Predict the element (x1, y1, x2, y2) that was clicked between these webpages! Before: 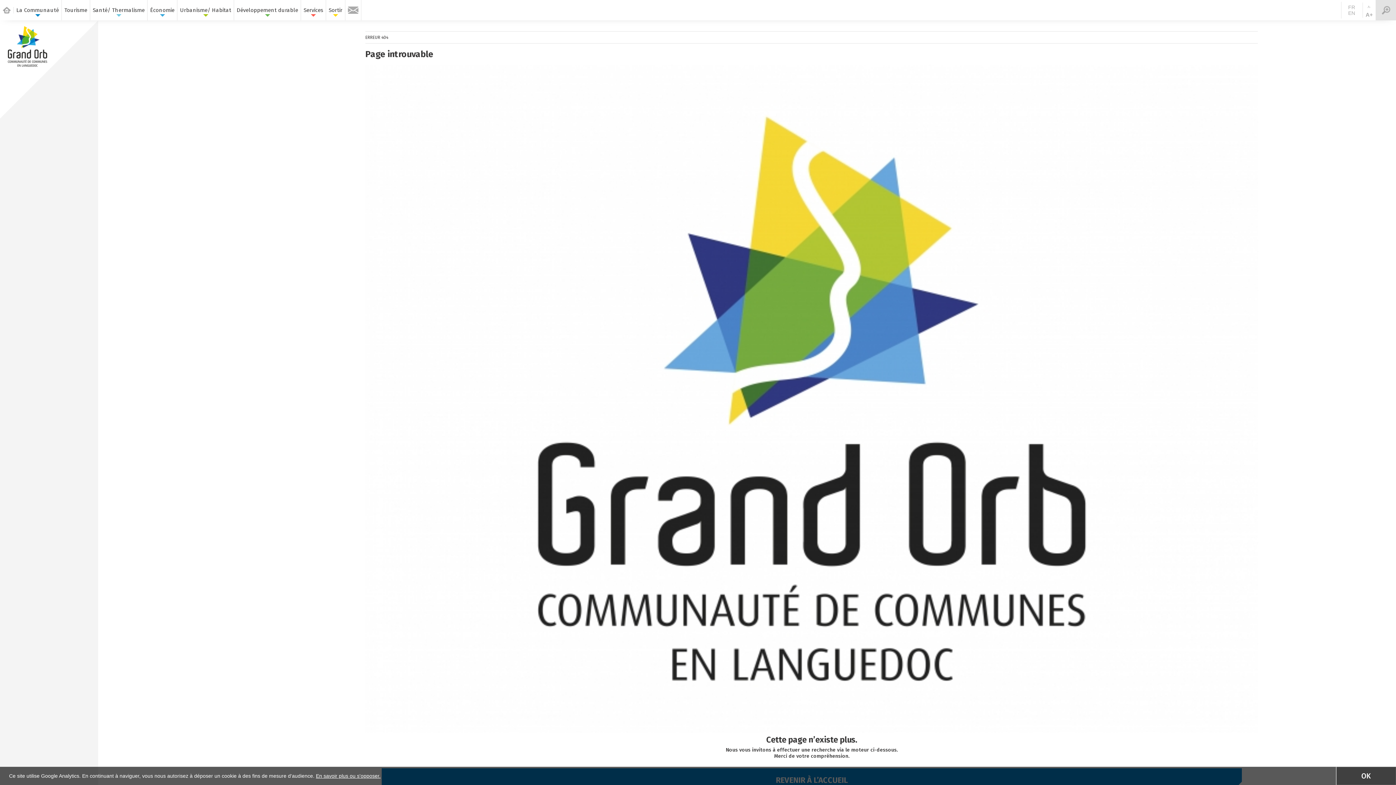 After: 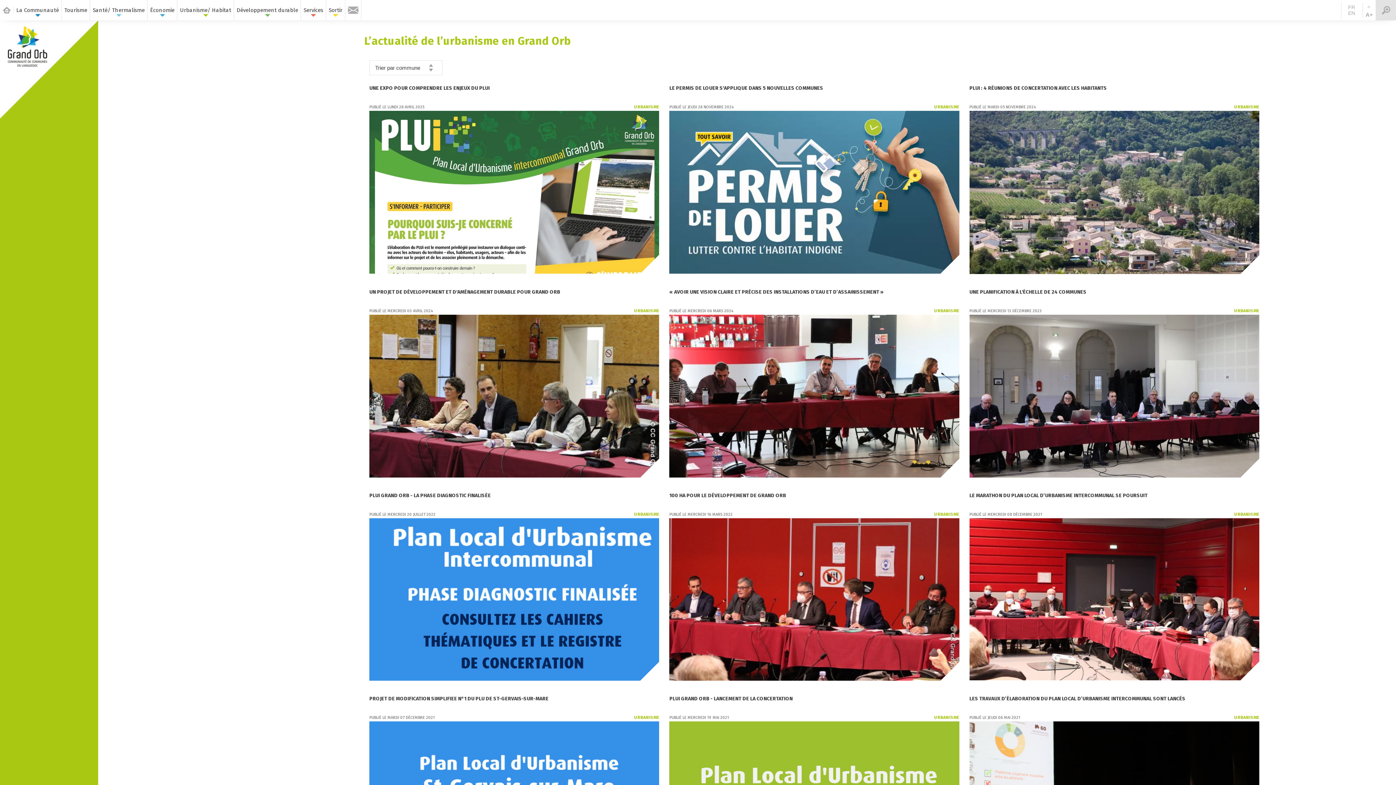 Action: label: Urbanisme/ Habitat bbox: (180, 7, 231, 12)